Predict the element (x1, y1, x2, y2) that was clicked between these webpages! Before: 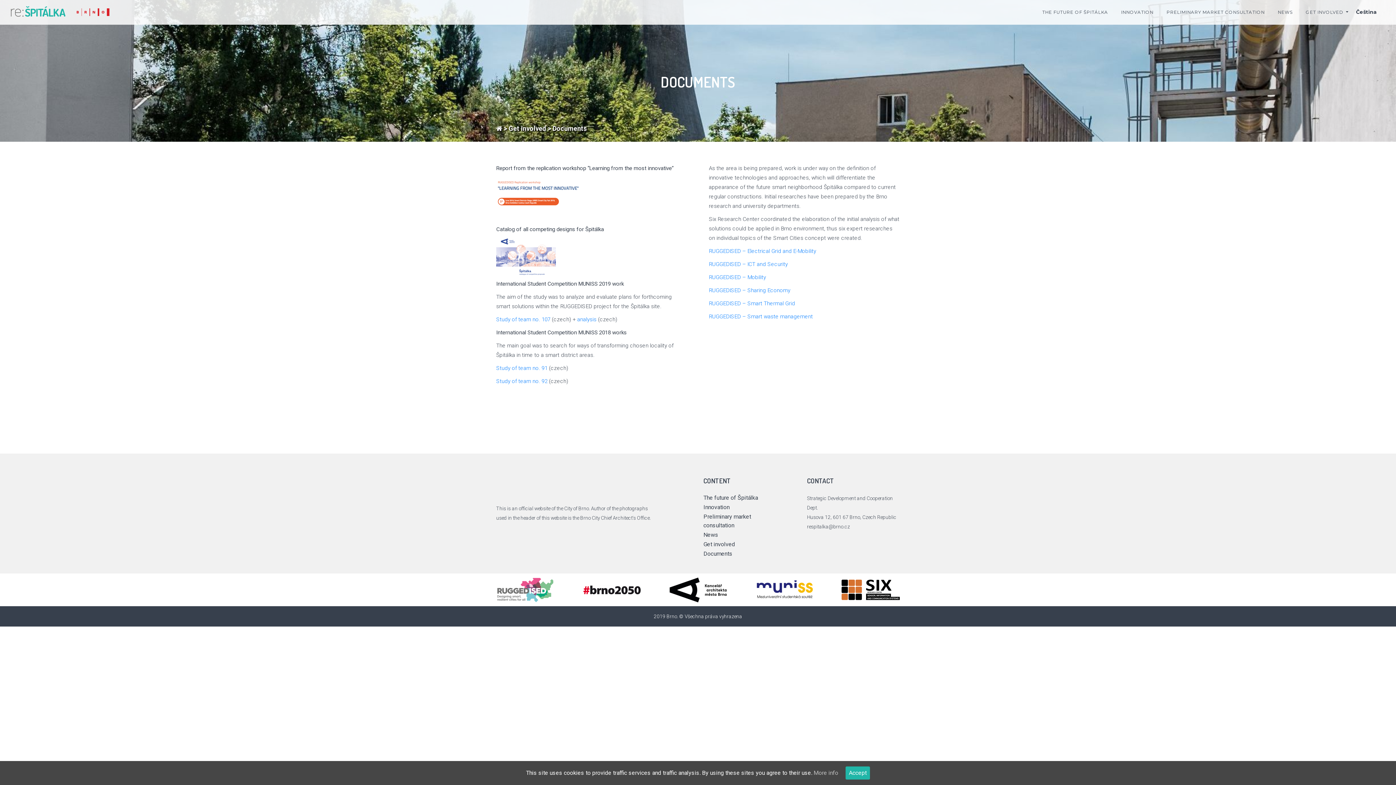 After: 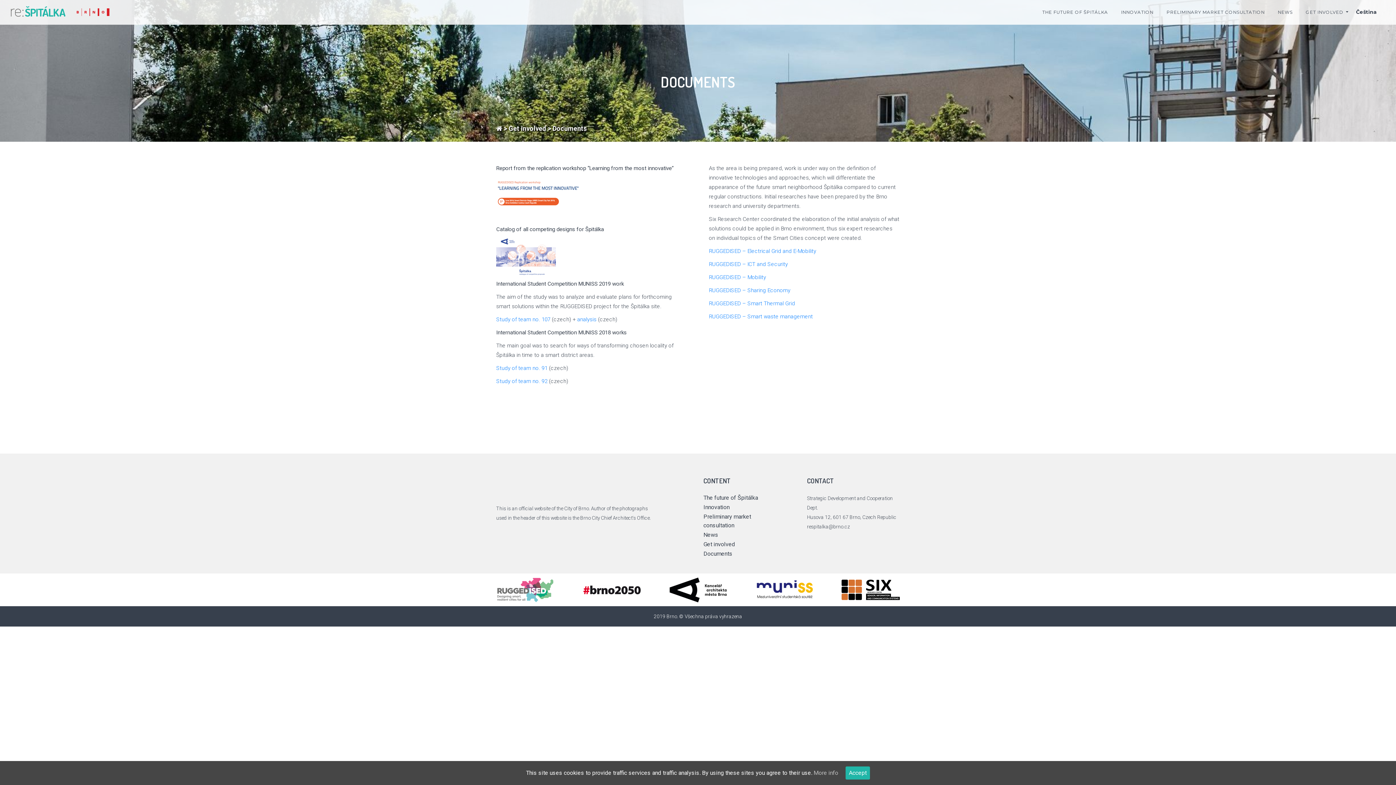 Action: bbox: (703, 549, 732, 559) label: Documents